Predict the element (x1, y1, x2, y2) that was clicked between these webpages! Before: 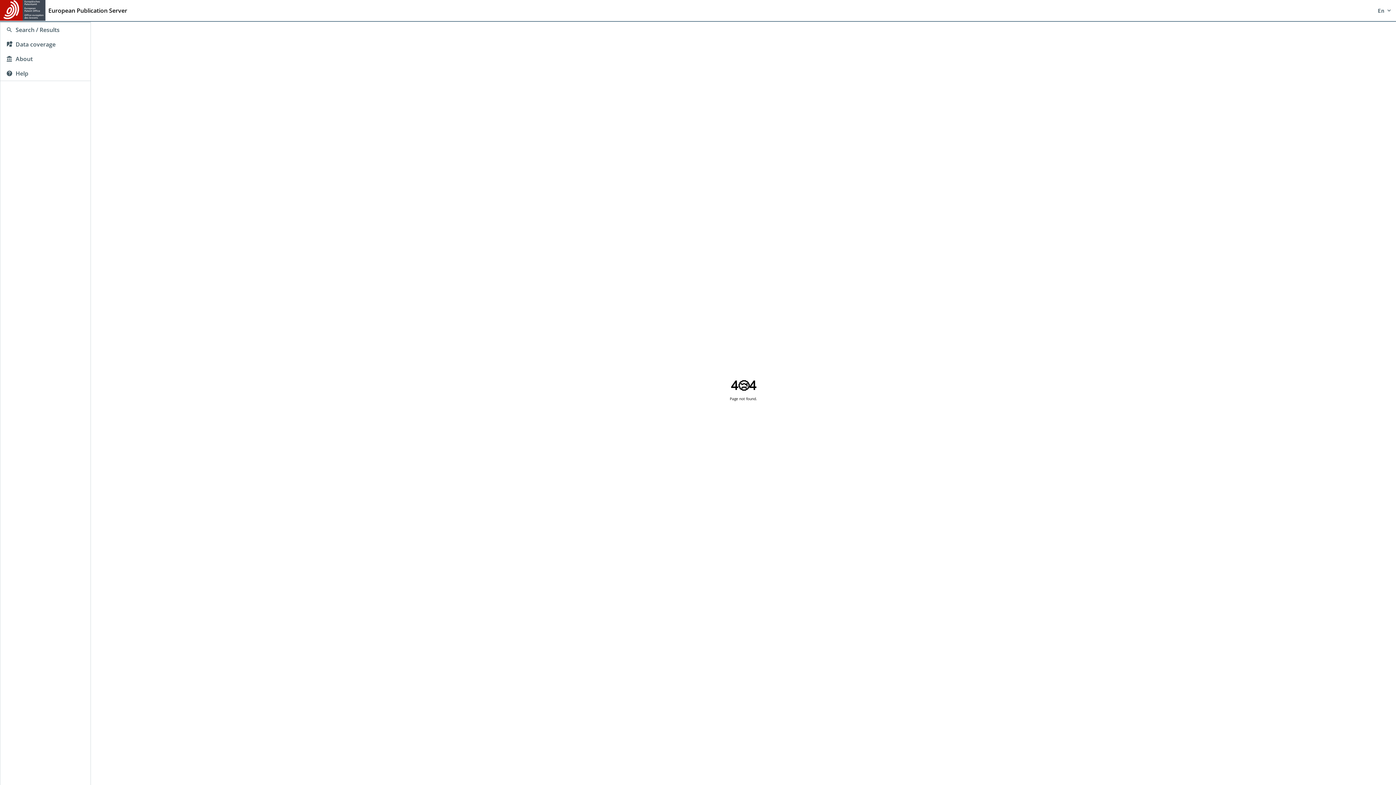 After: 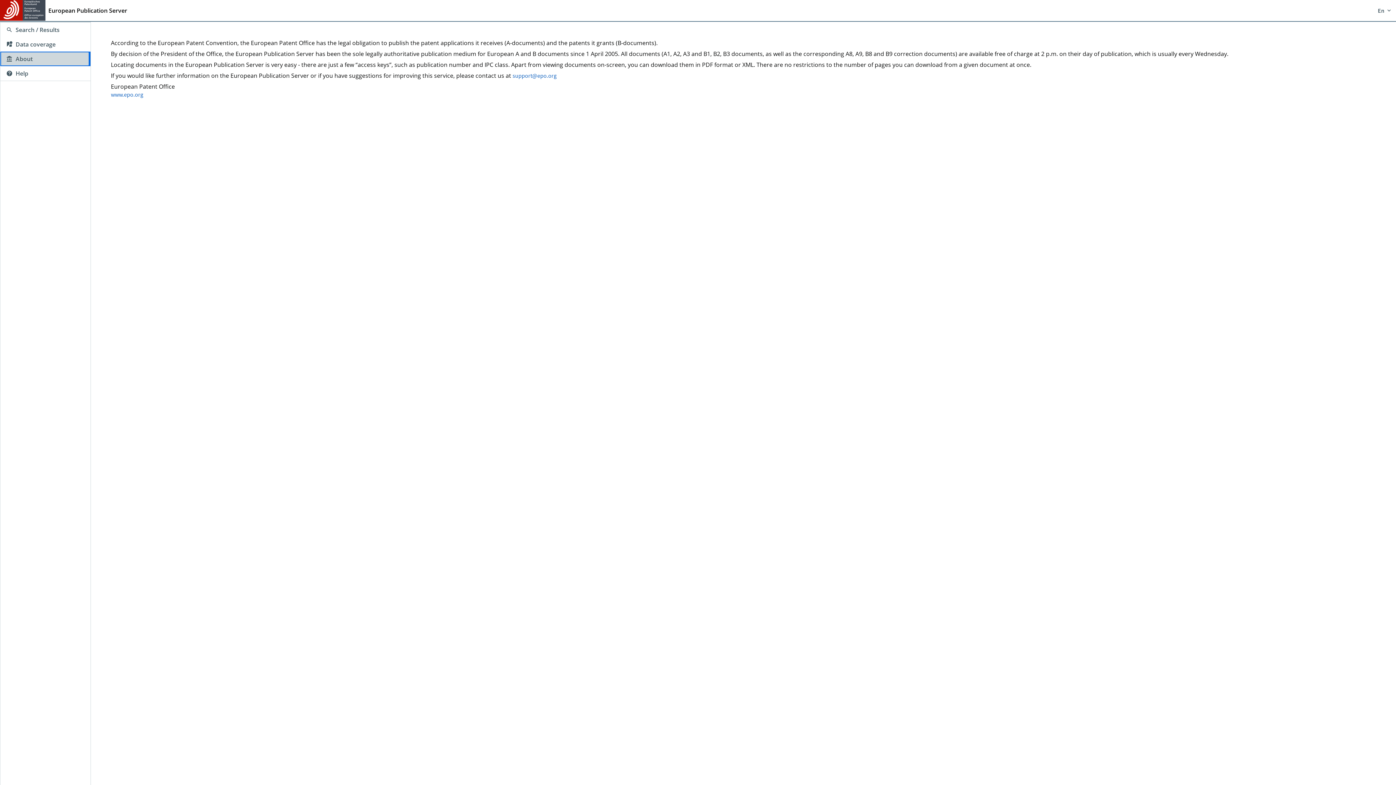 Action: bbox: (0, 51, 90, 66) label: About